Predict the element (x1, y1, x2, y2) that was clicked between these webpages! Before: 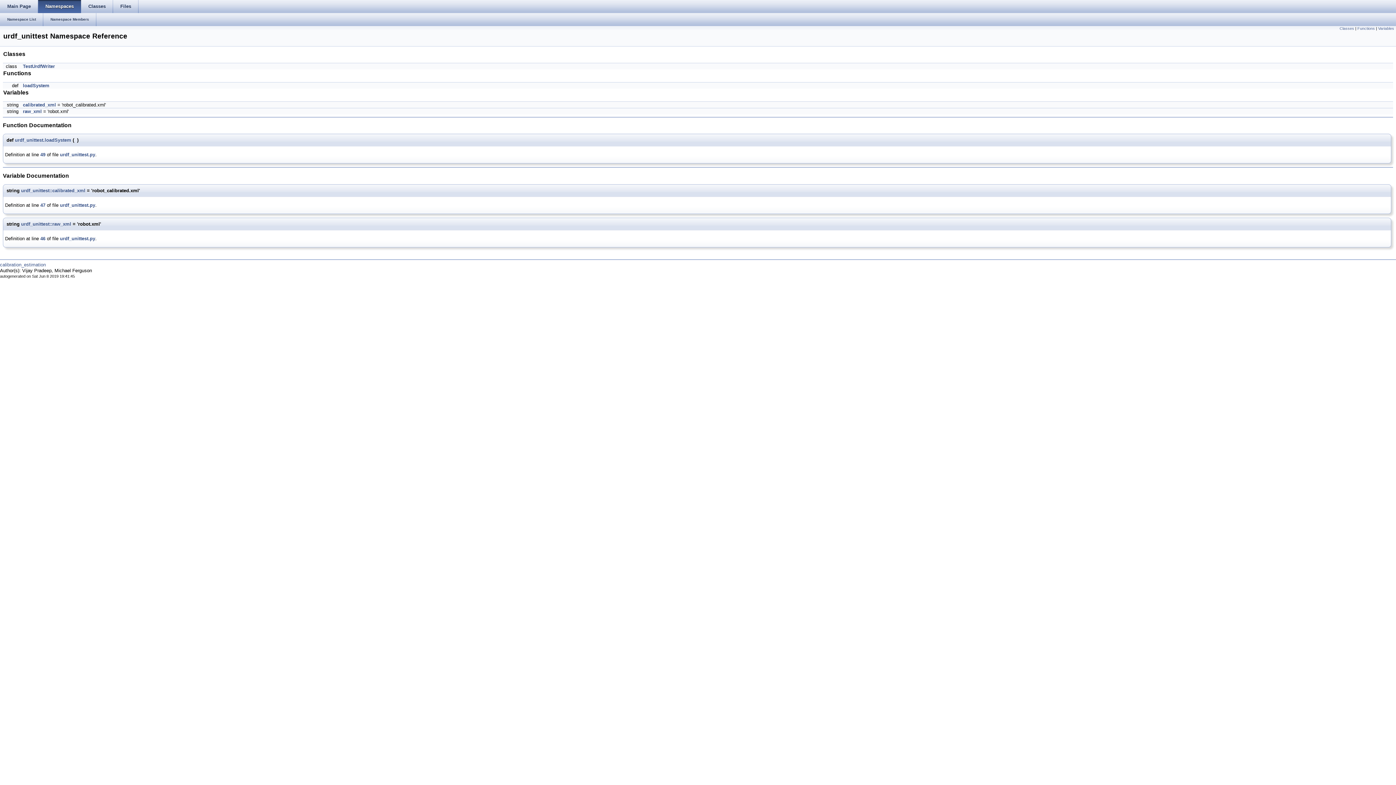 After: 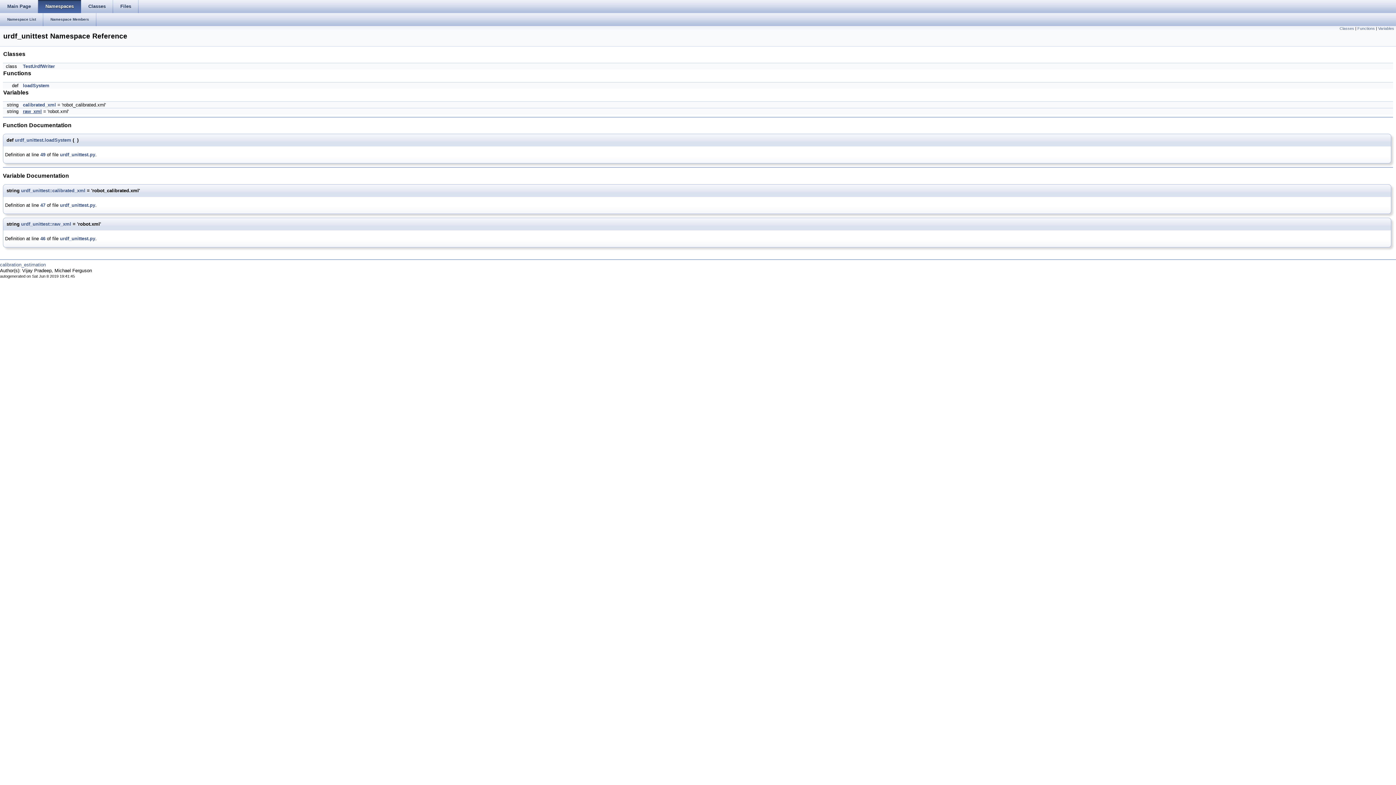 Action: label: raw_xml bbox: (22, 108, 41, 114)